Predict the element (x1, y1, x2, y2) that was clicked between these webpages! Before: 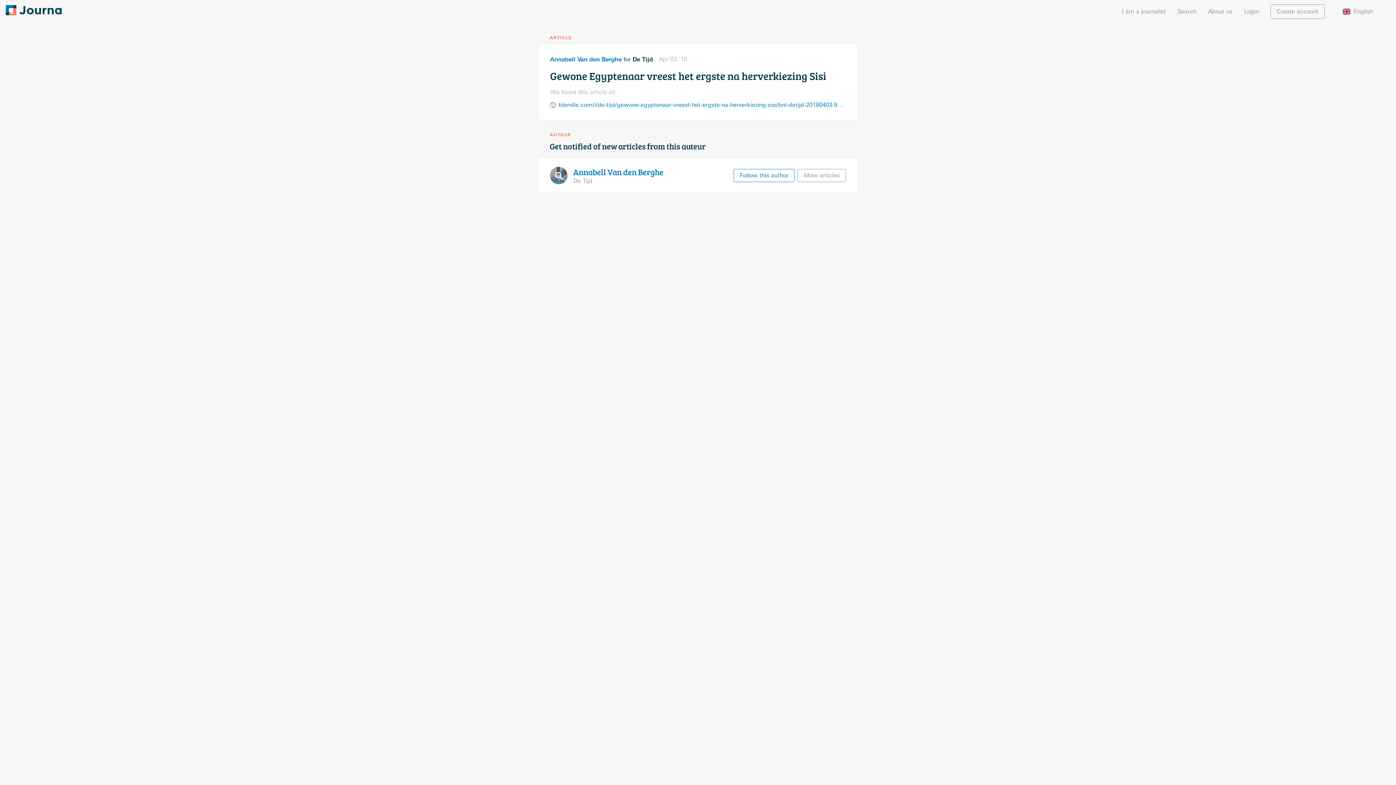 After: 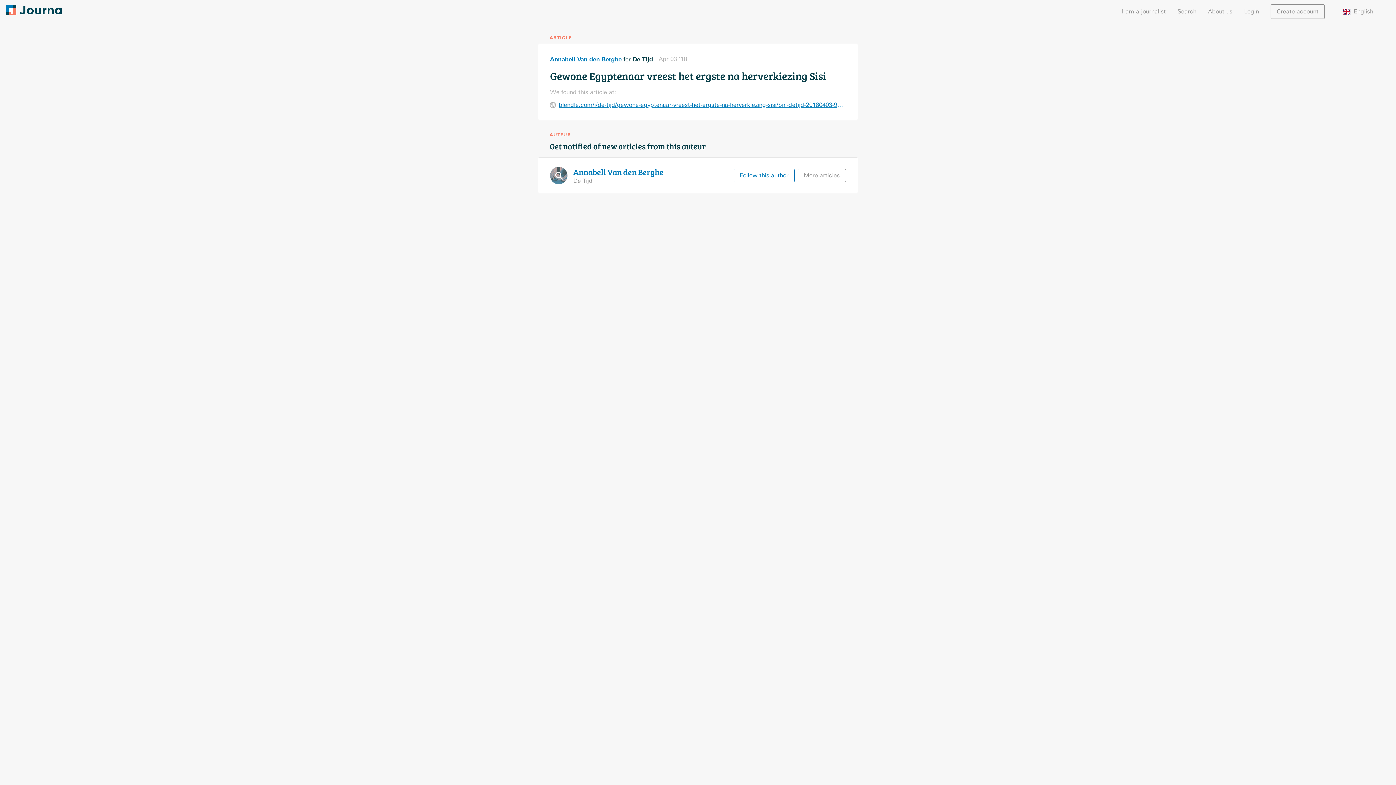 Action: label: blendle.com/i/de-tijd/gewone-egyptenaar-vreest-het-ergste-na-herverkiezing-sisi/bnl-detijd-20180403-9477790 bbox: (558, 101, 846, 108)